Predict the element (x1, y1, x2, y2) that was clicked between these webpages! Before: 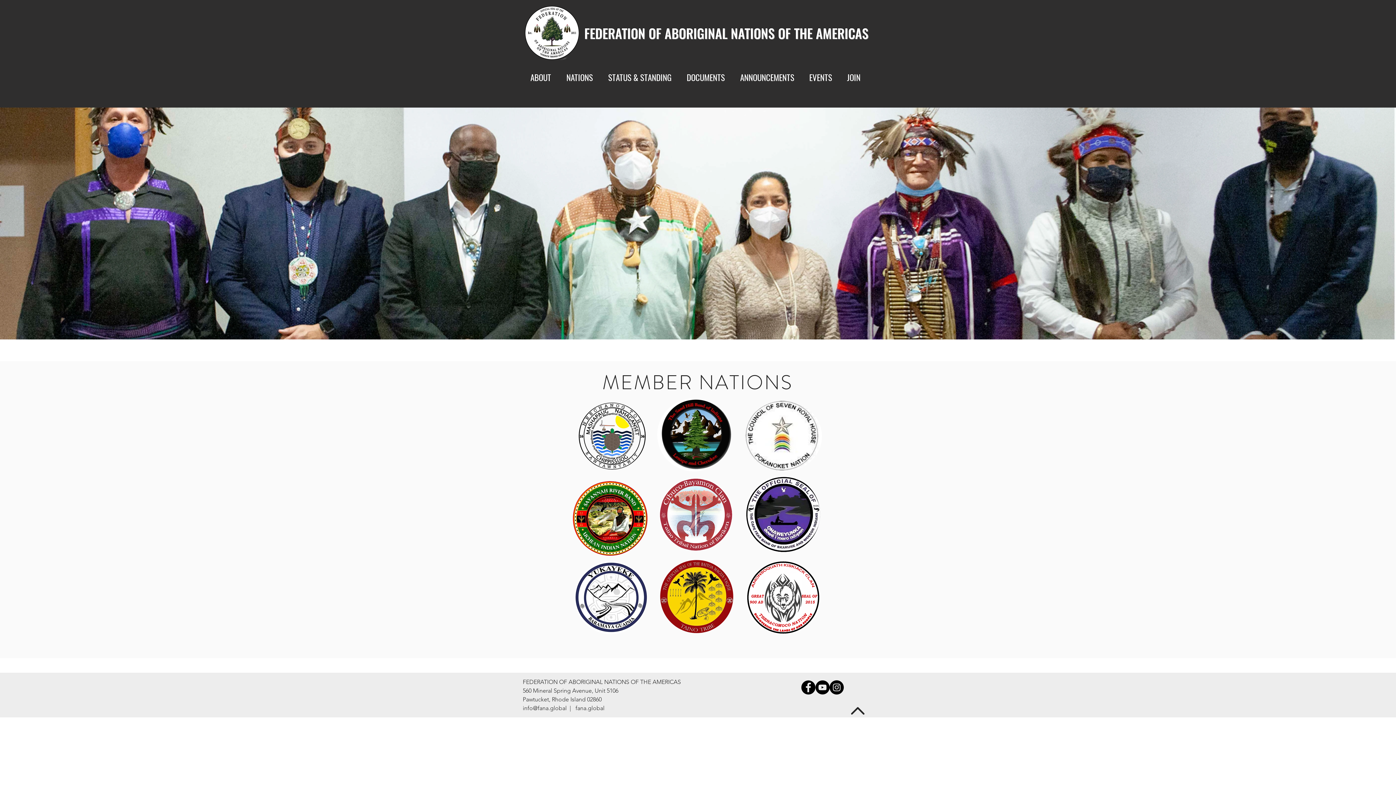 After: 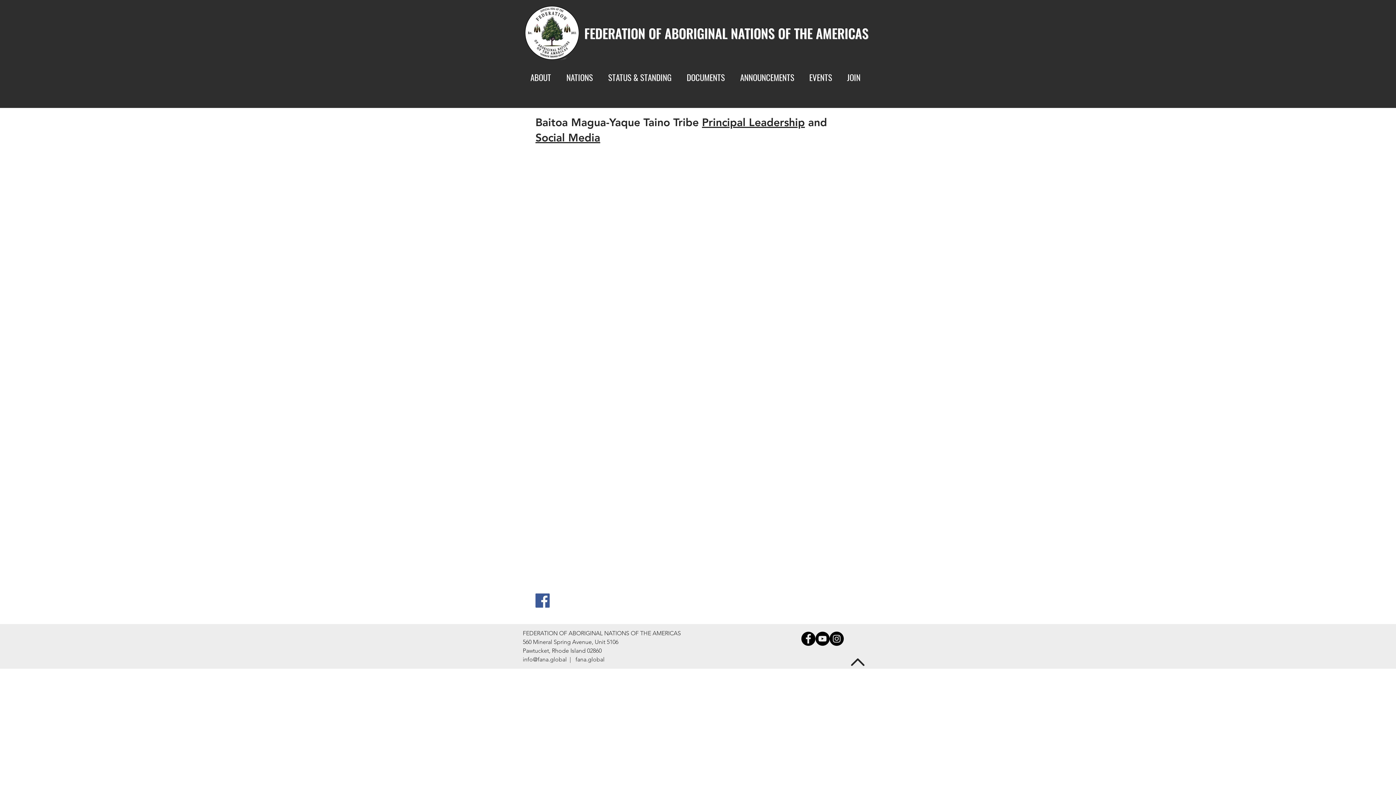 Action: bbox: (660, 560, 733, 633)